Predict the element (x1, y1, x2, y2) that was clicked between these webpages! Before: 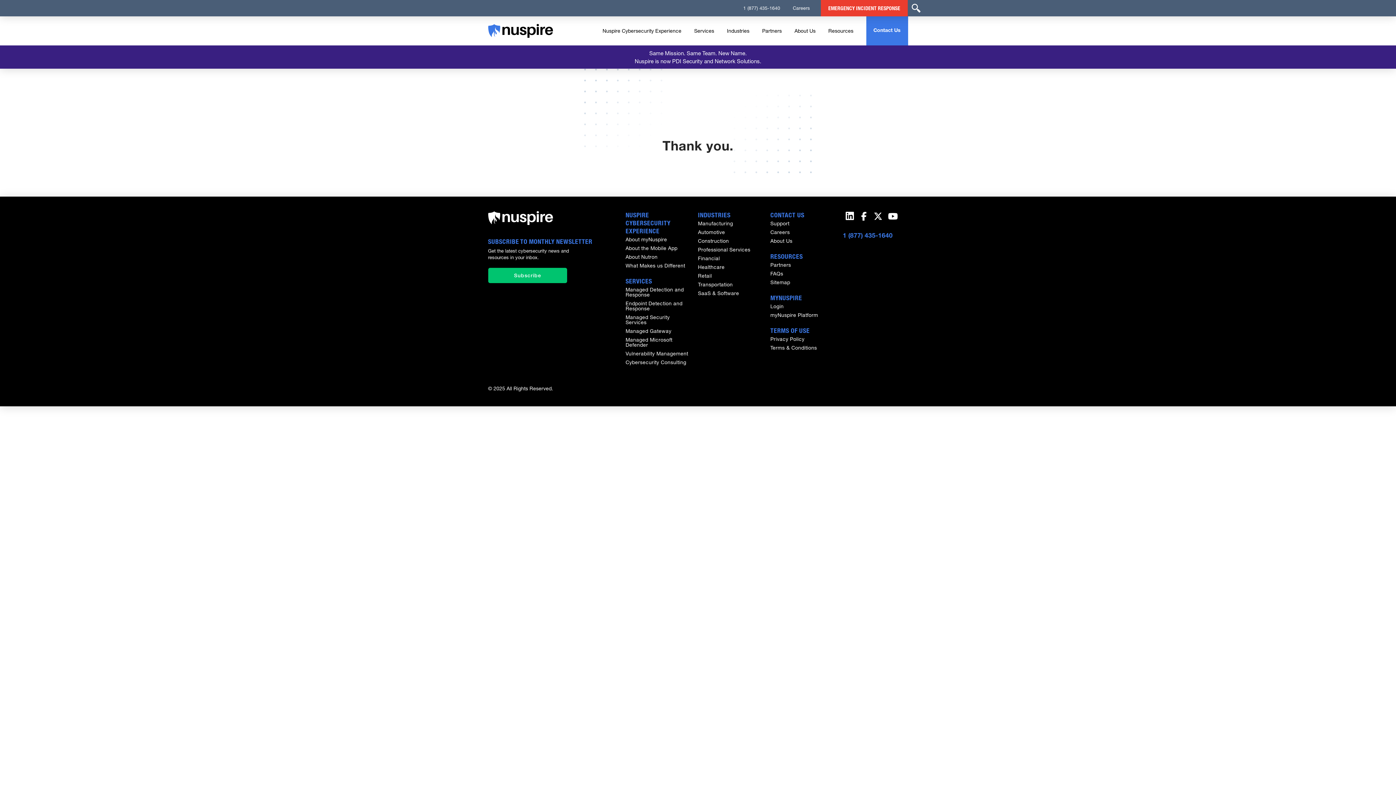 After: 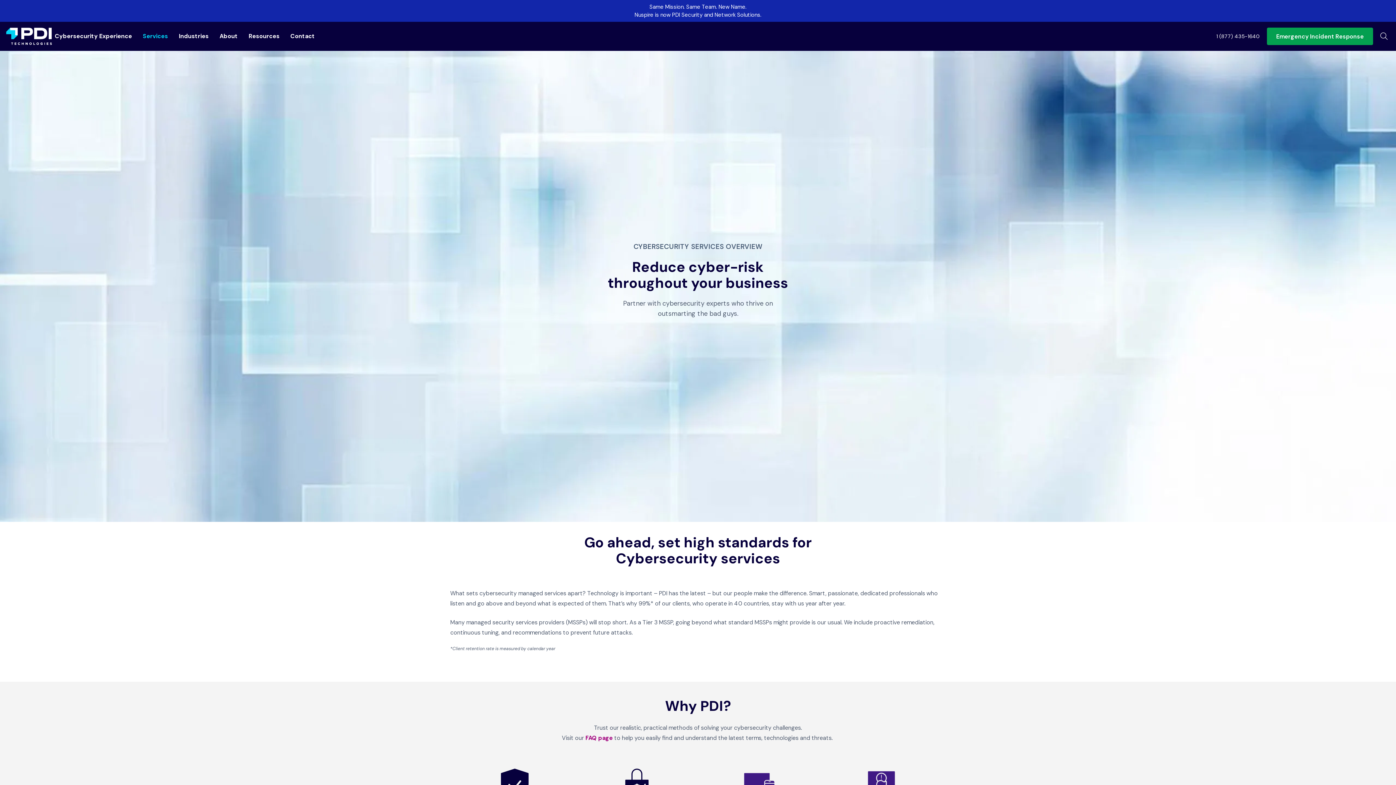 Action: label: Services bbox: (694, 16, 714, 45)